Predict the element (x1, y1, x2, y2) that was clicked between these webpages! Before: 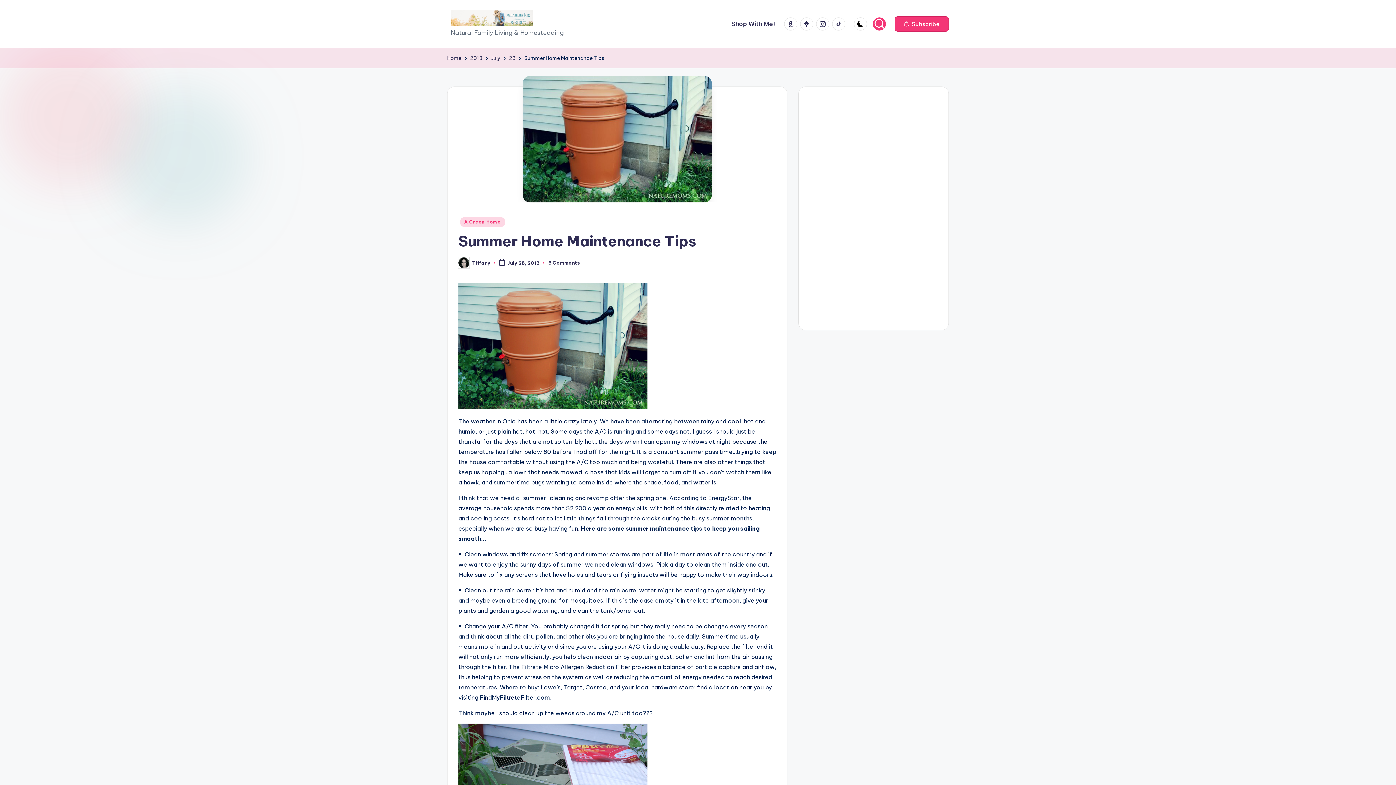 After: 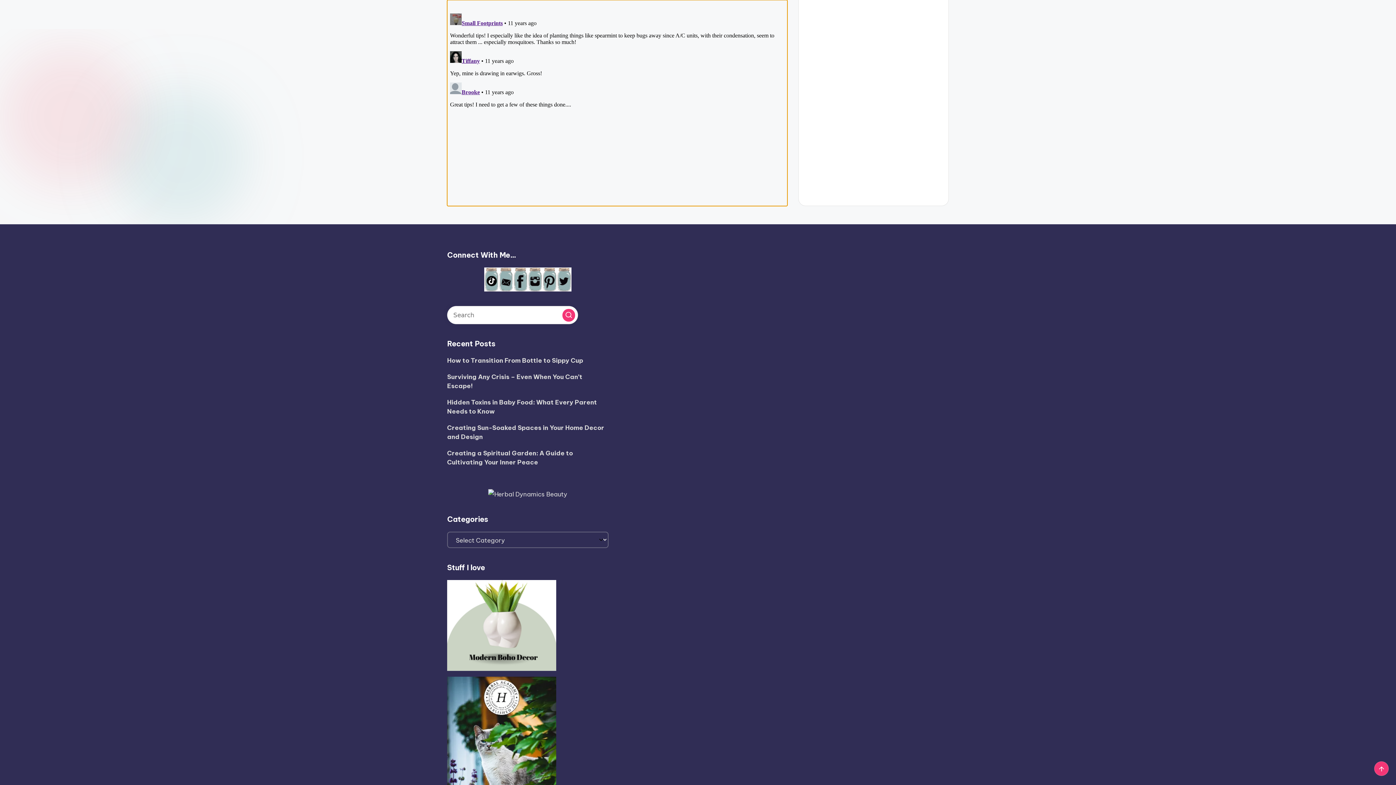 Action: bbox: (548, 260, 580, 265) label: 3 Comments